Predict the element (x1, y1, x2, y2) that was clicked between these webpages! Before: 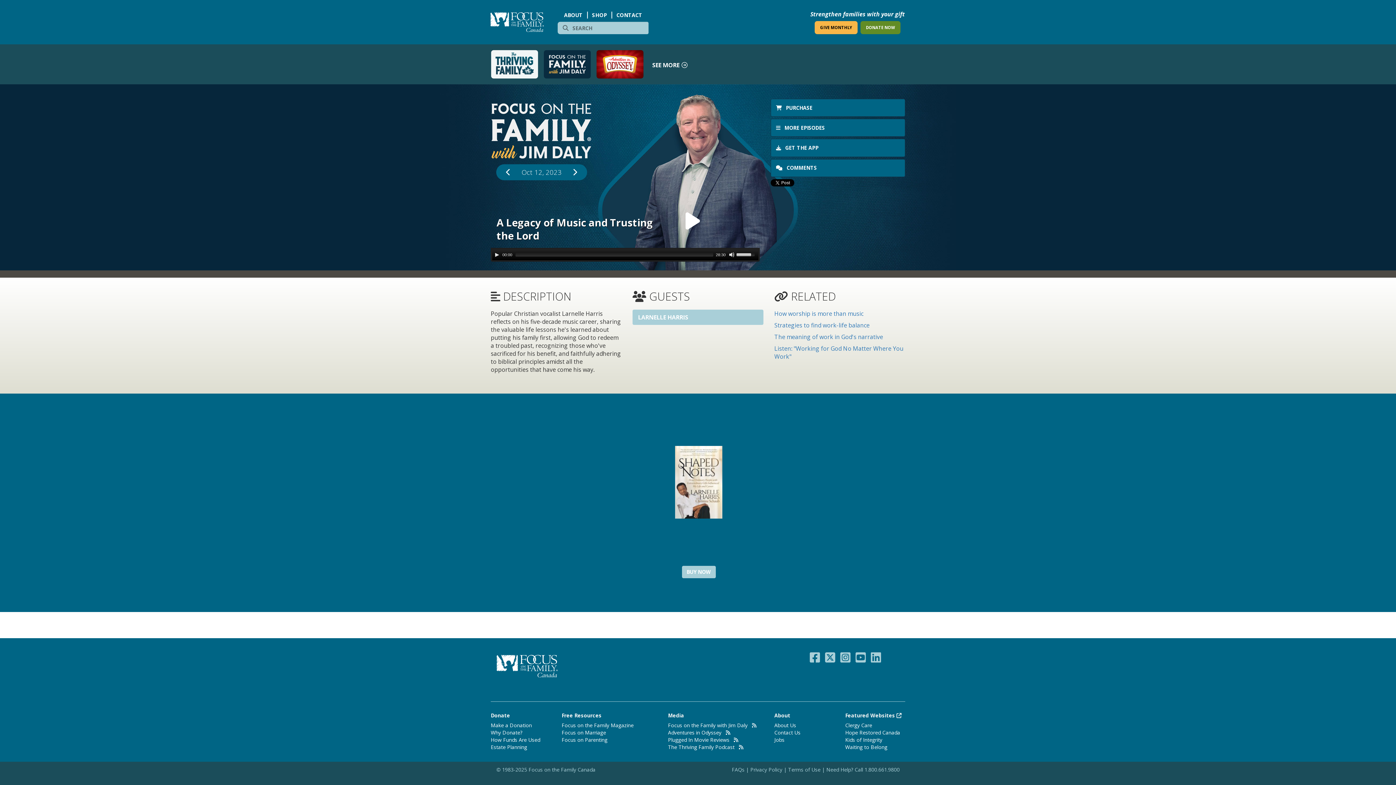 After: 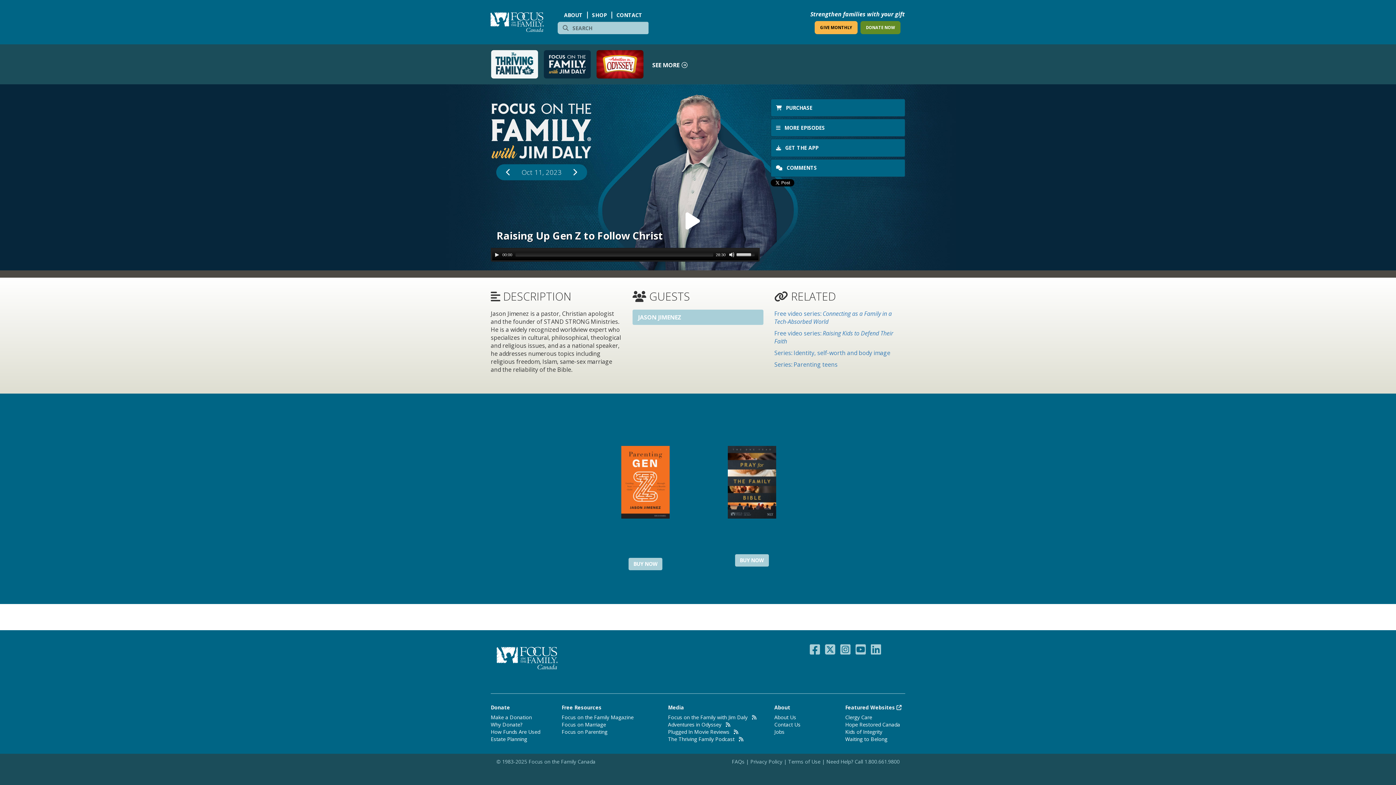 Action: bbox: (506, 167, 510, 177)